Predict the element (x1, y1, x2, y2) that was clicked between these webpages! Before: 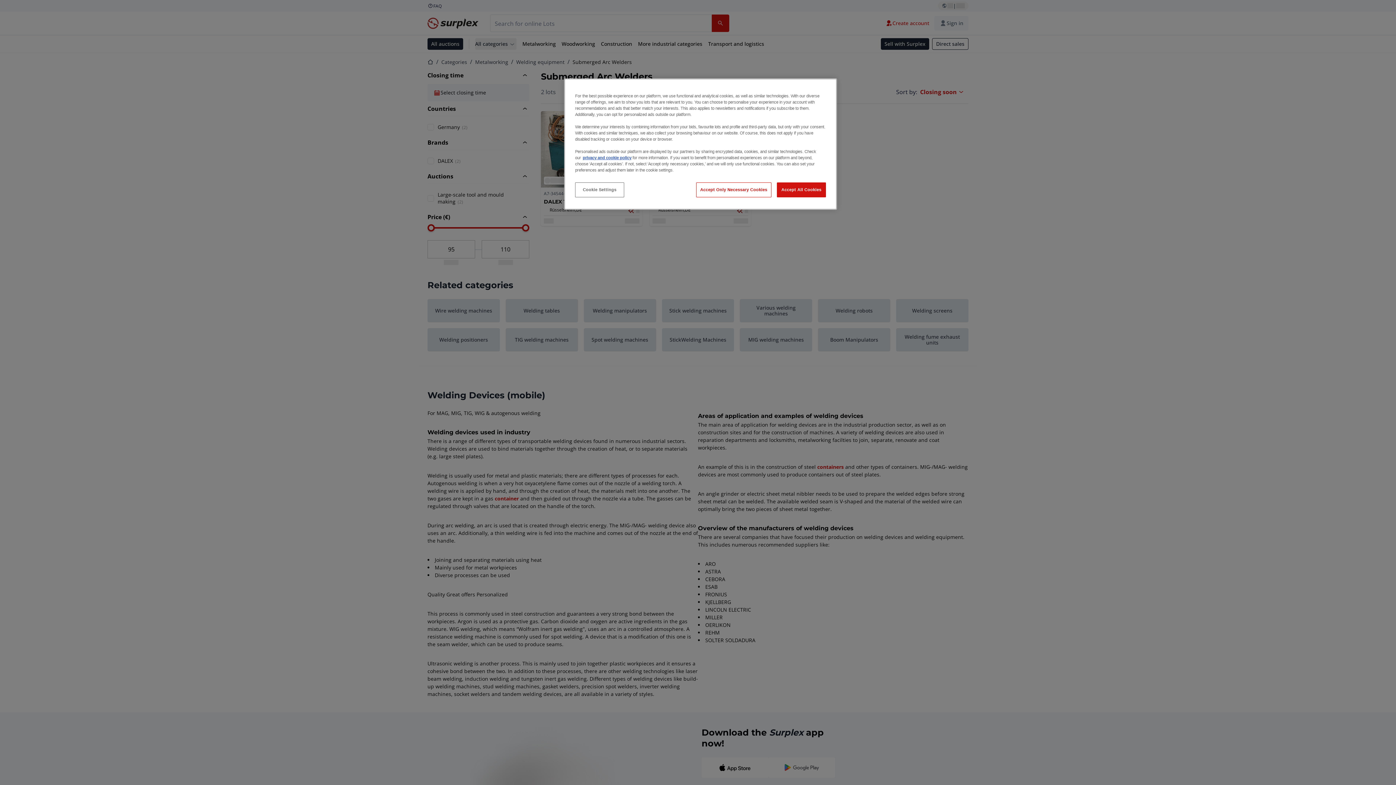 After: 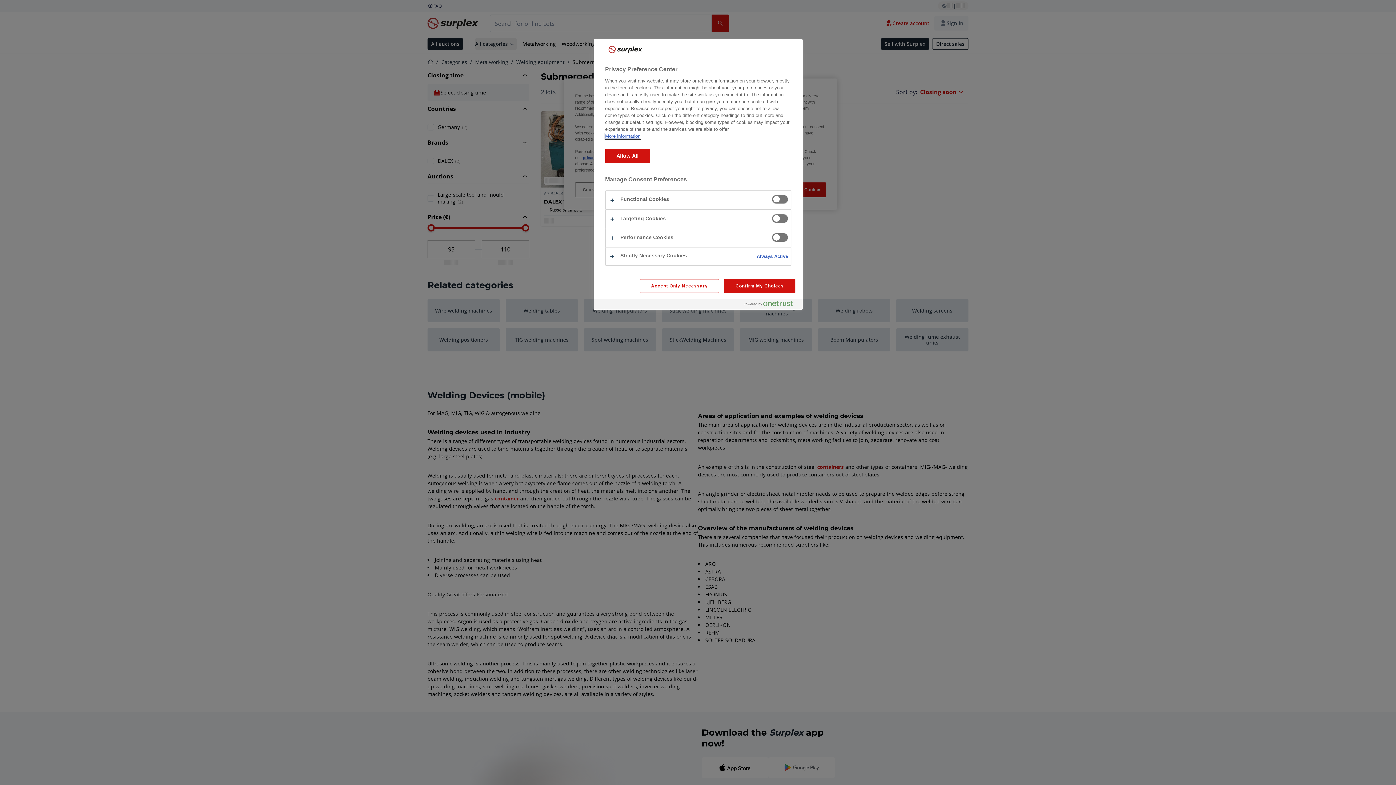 Action: bbox: (575, 182, 624, 197) label: Cookie Settings